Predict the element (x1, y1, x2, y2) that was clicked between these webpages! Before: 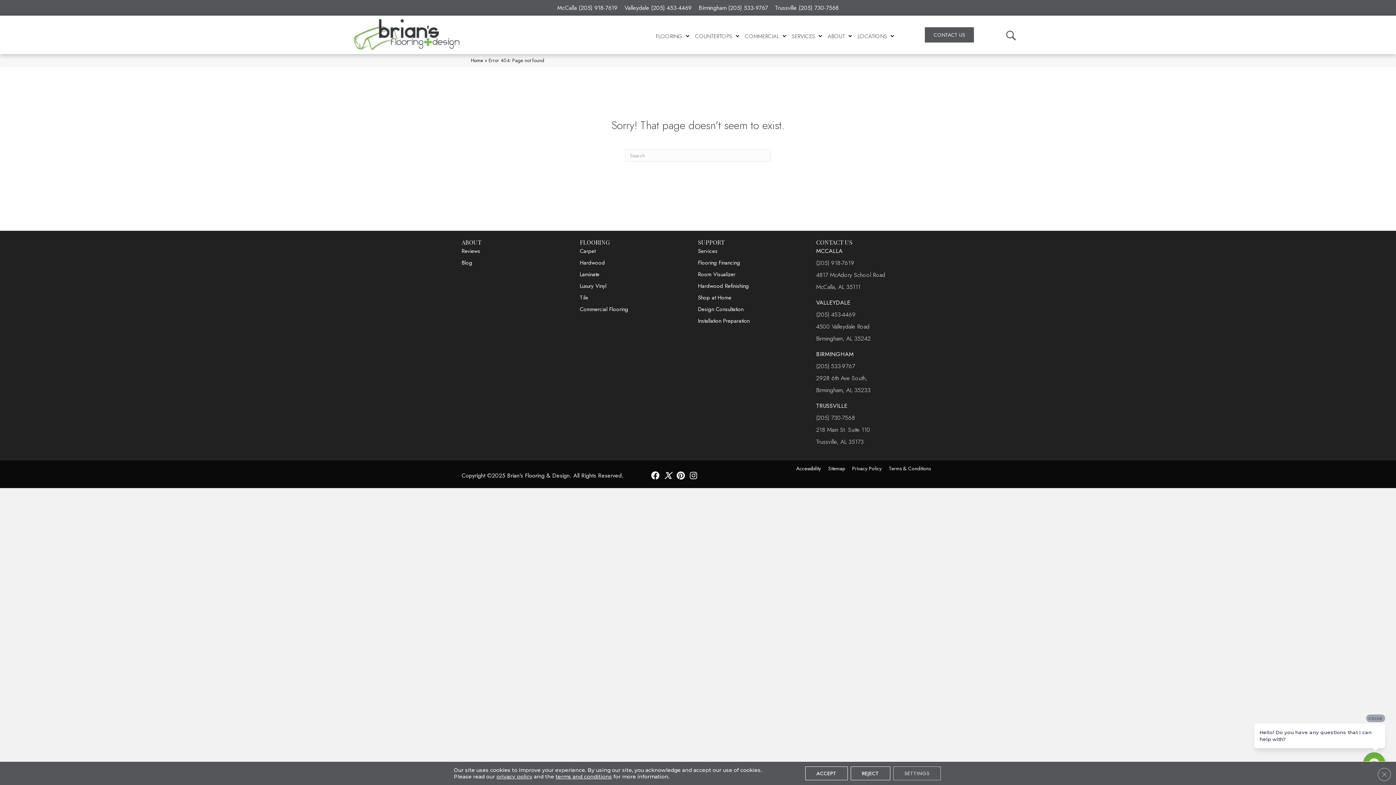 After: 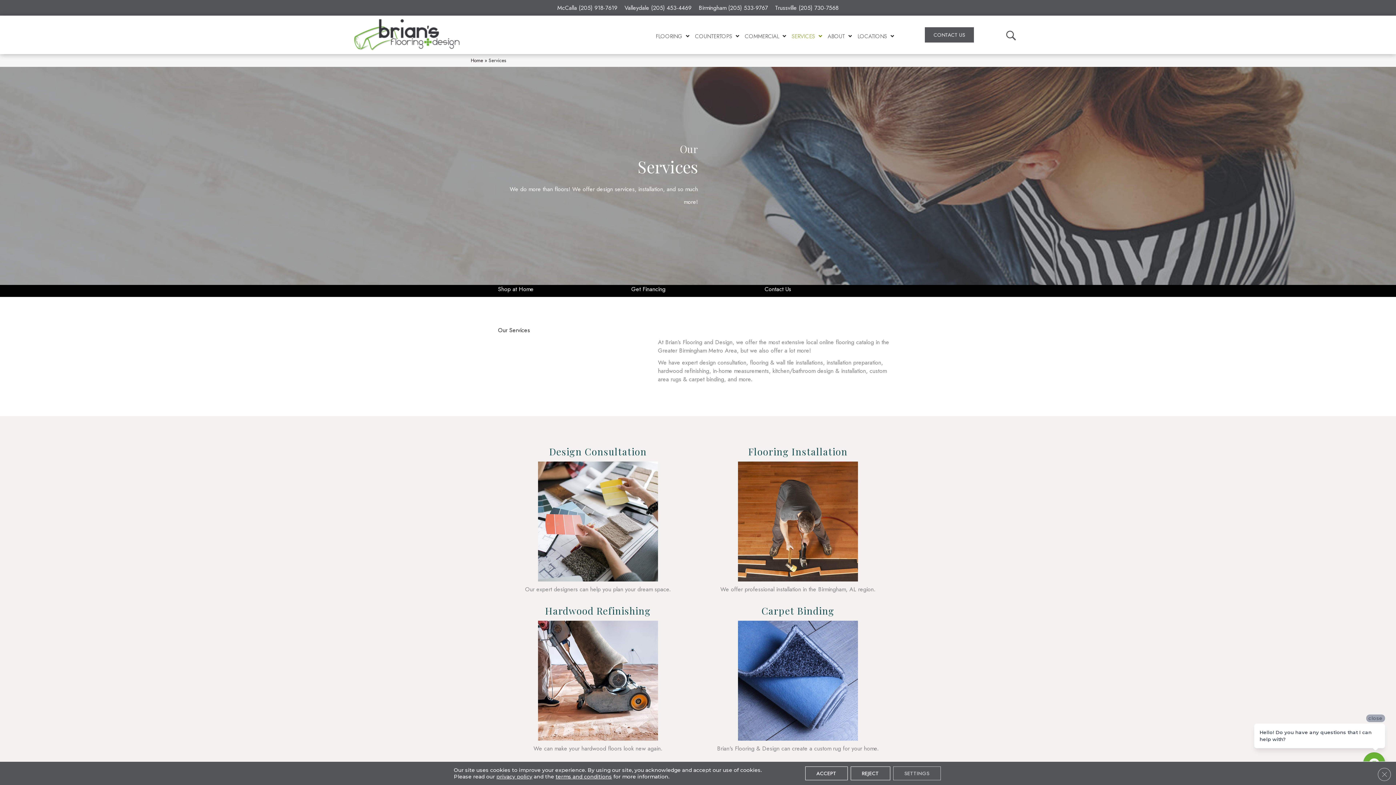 Action: label: SERVICES bbox: (791, 30, 822, 39)